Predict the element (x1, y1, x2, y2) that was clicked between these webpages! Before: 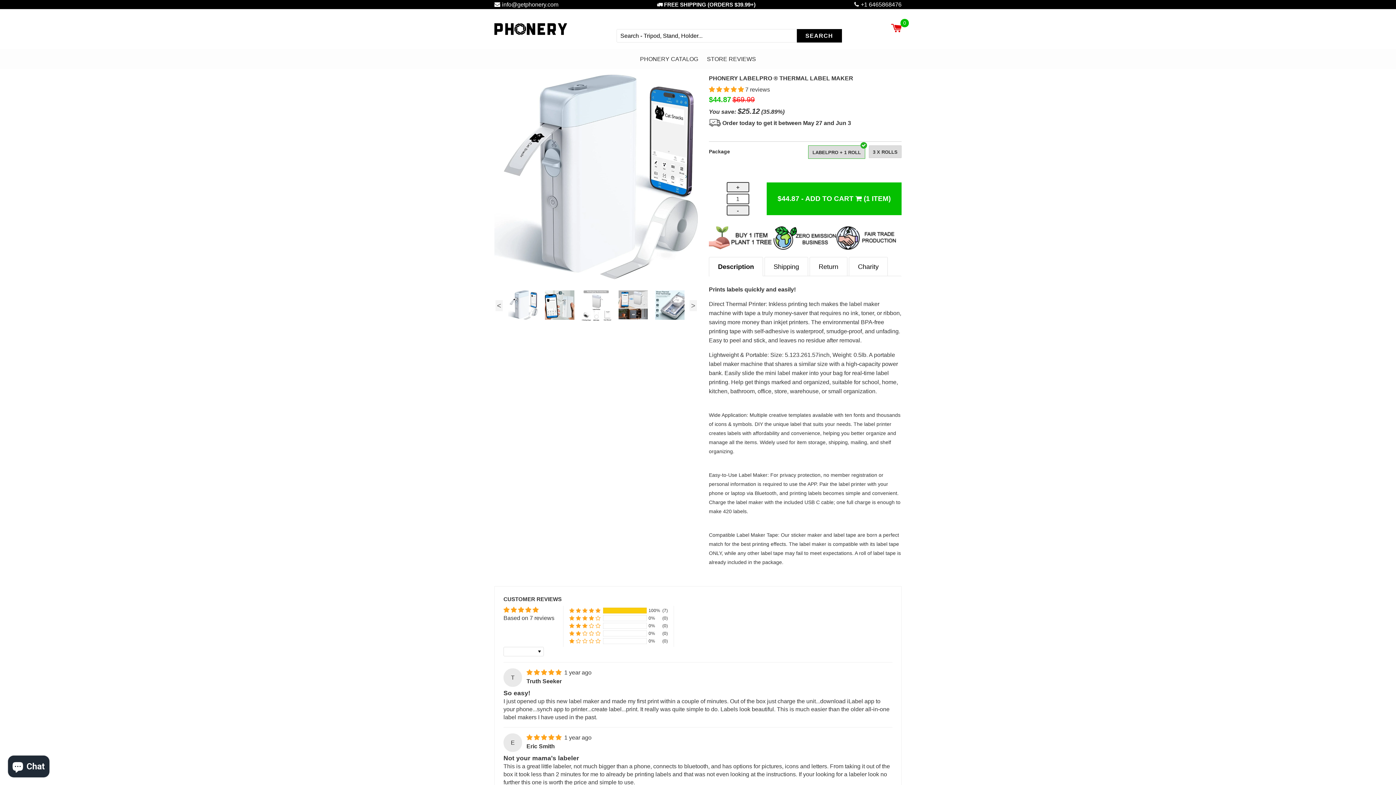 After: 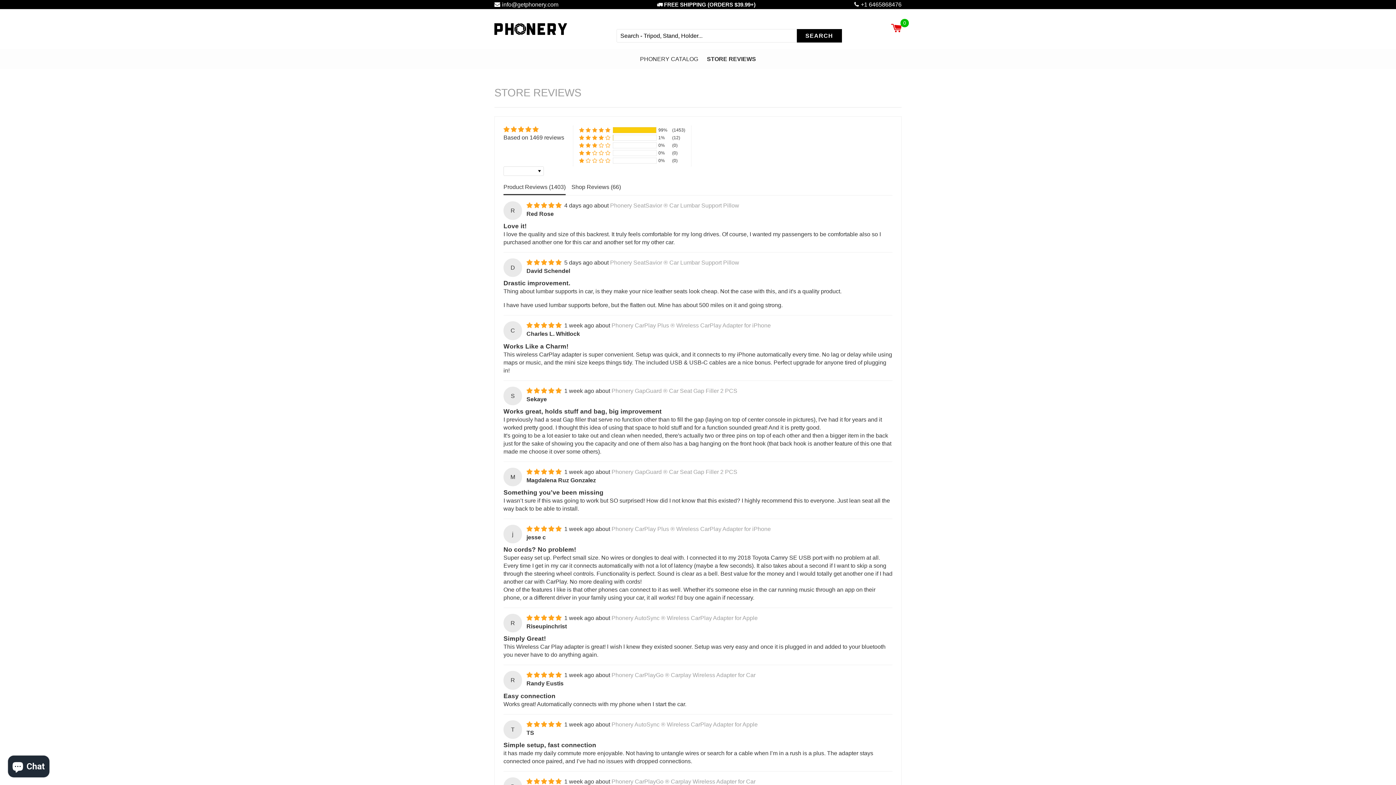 Action: bbox: (703, 49, 759, 69) label: STORE REVIEWS